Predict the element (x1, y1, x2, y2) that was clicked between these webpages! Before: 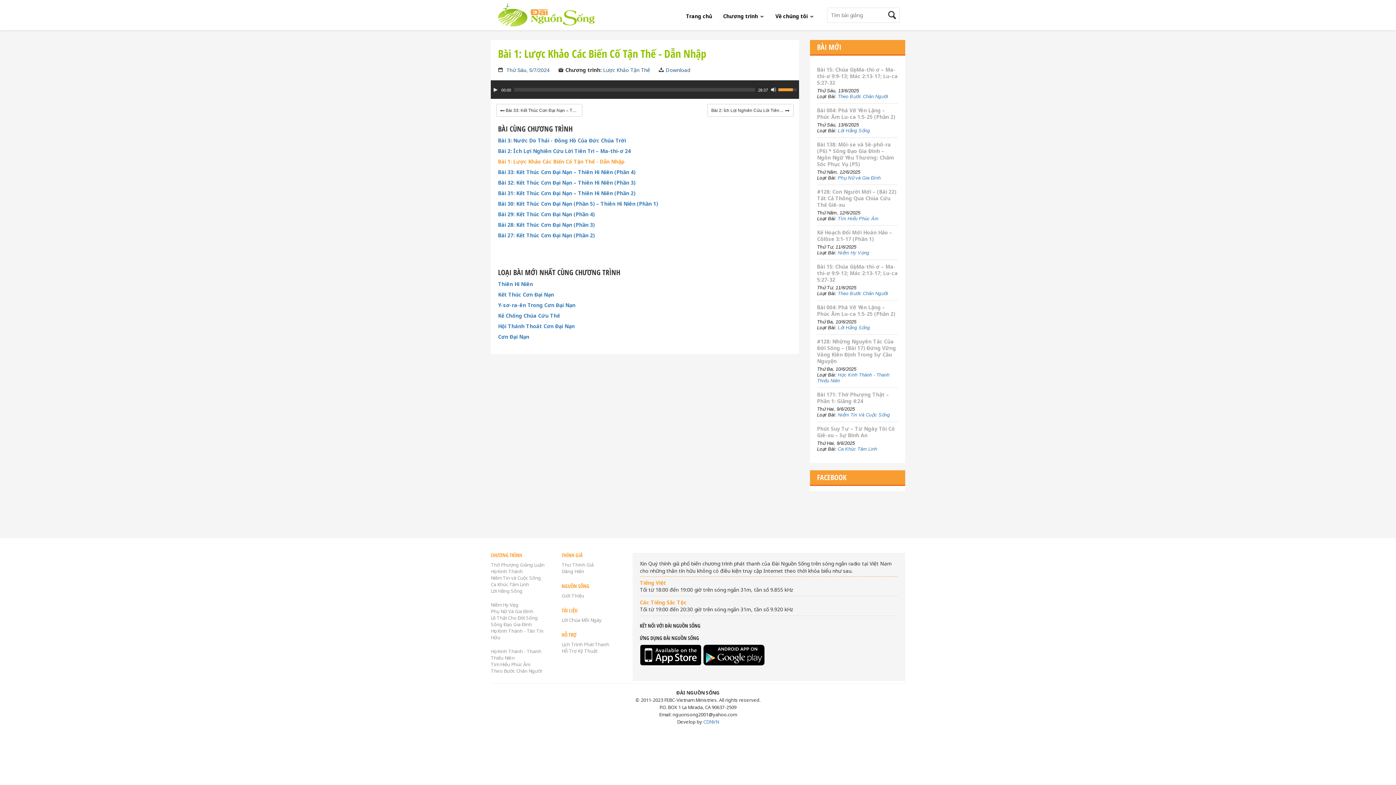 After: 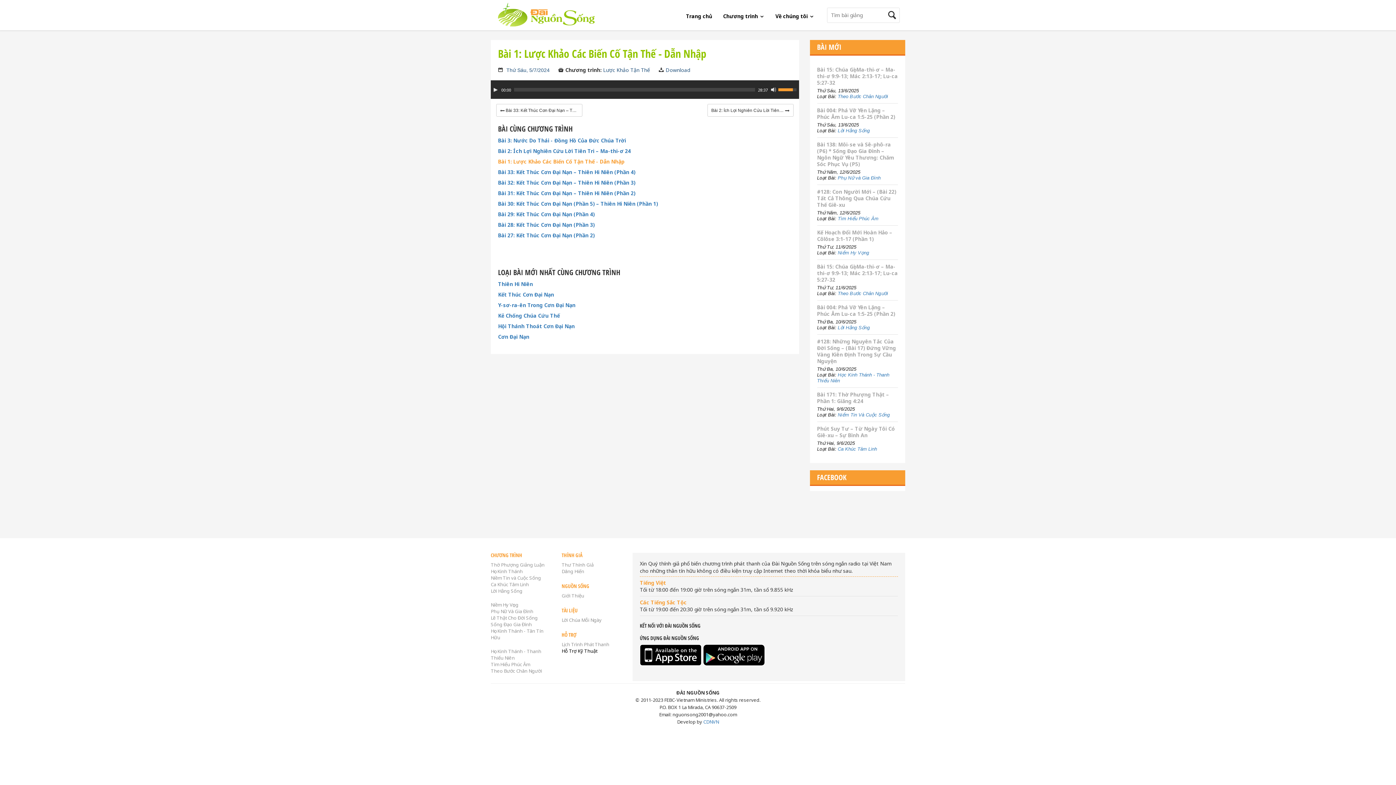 Action: label: Hỗ Trợ Kỹ Thuật bbox: (561, 648, 597, 654)